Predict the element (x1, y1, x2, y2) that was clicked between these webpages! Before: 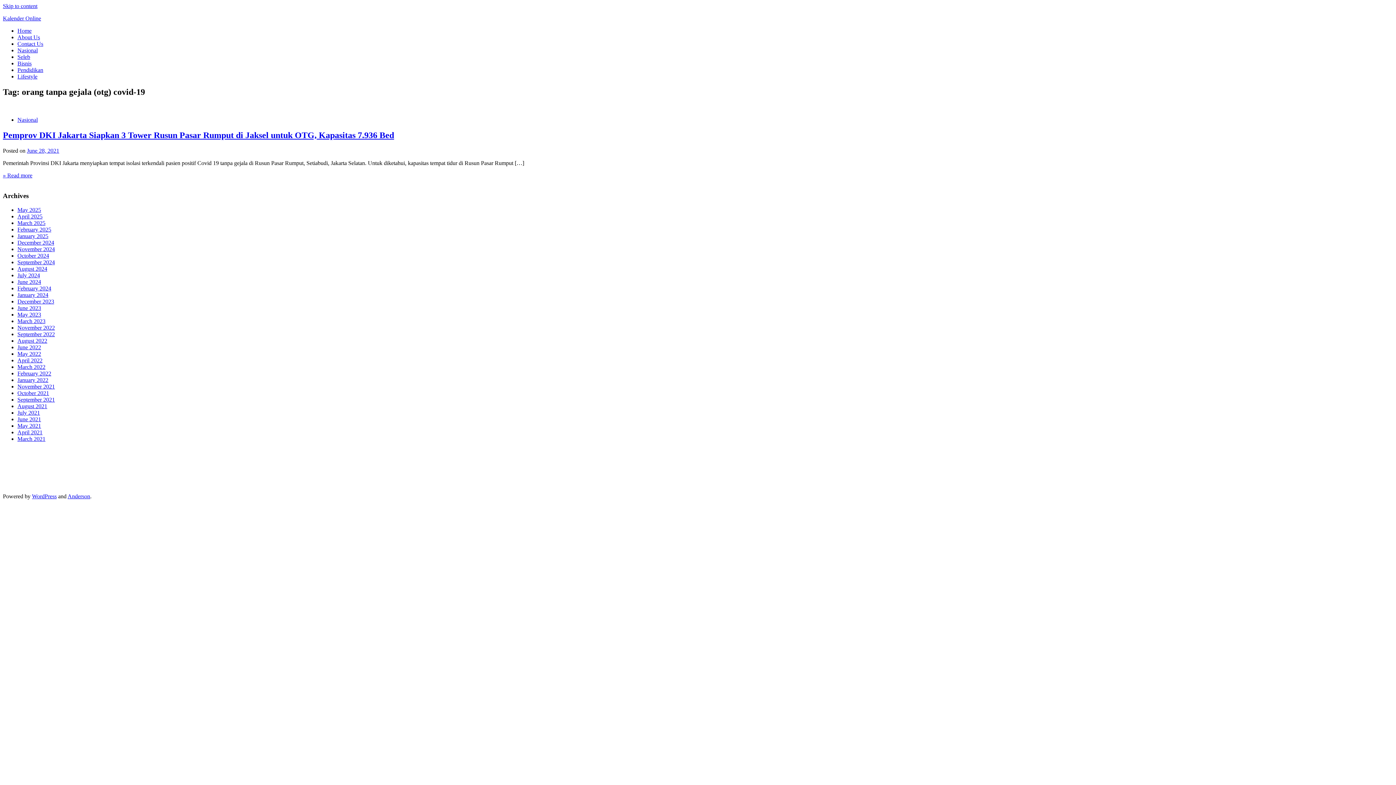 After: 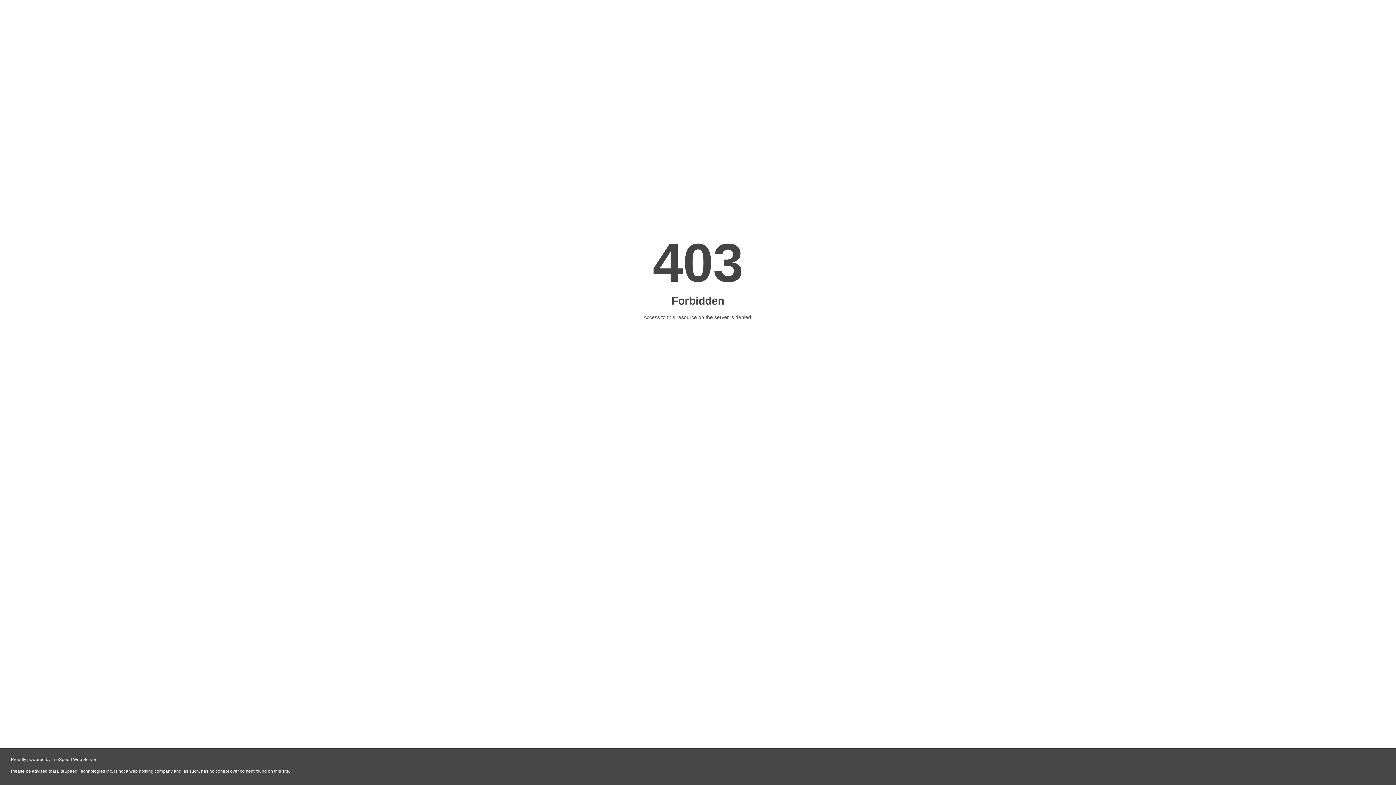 Action: label: Wani Sinso bbox: (86, 454, 112, 461)